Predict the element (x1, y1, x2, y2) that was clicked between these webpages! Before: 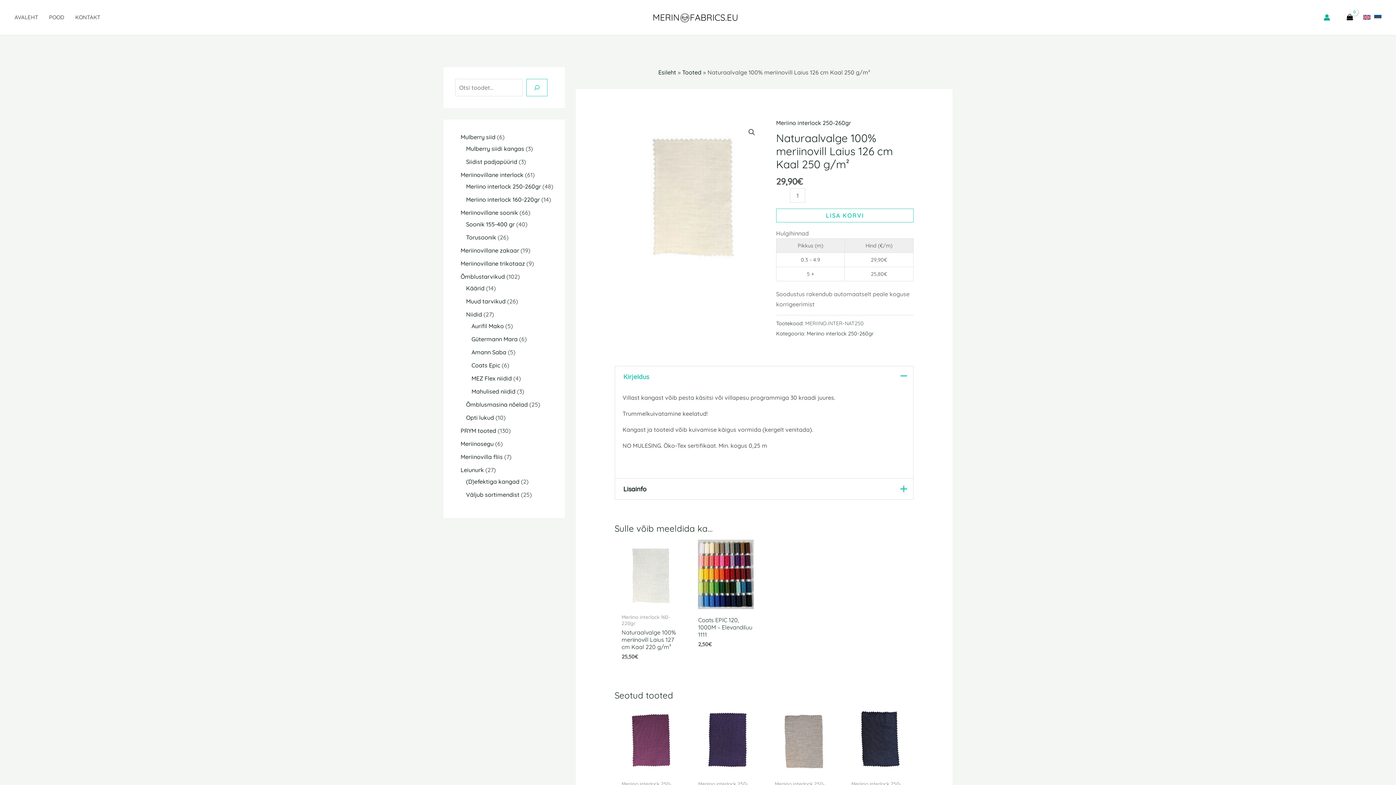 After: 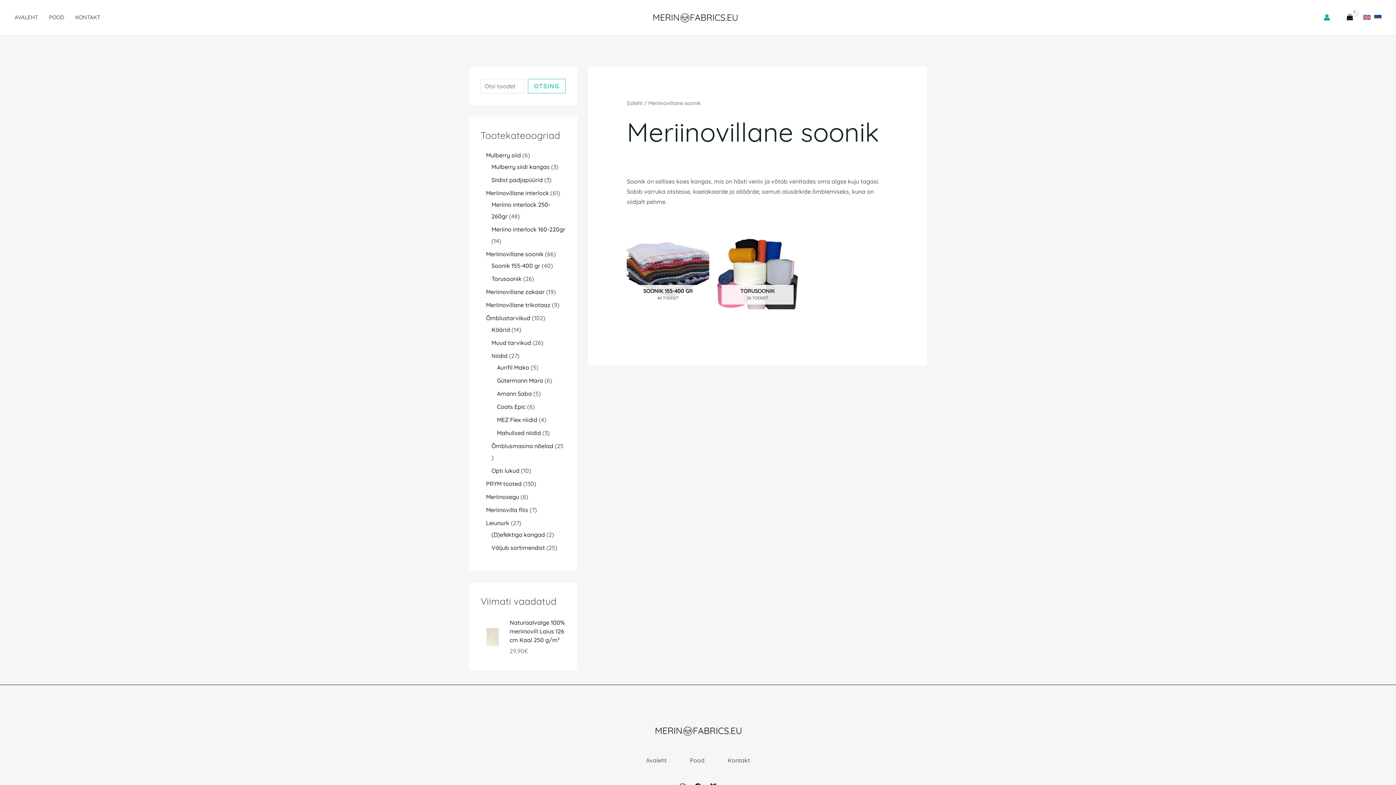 Action: bbox: (460, 209, 518, 216) label: Meriinovillane soonik